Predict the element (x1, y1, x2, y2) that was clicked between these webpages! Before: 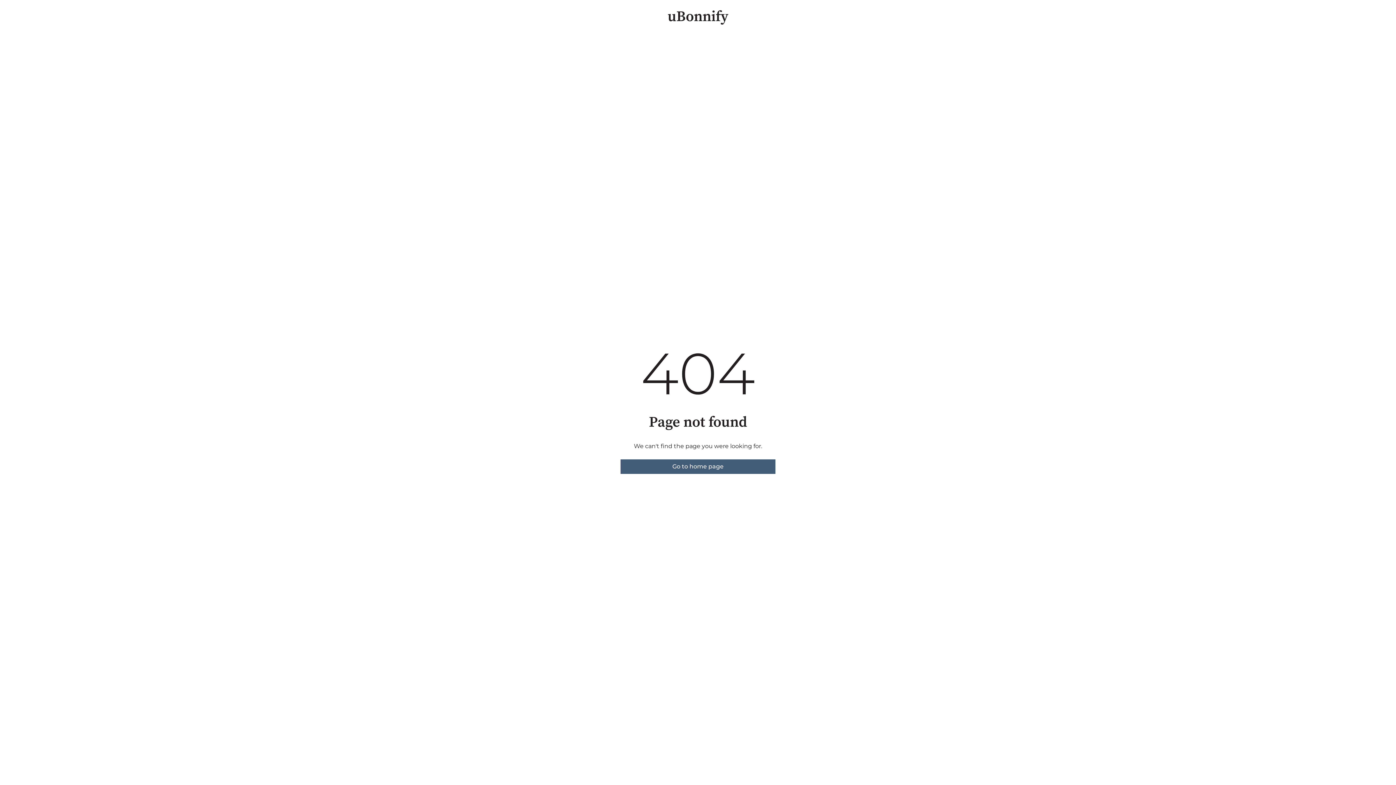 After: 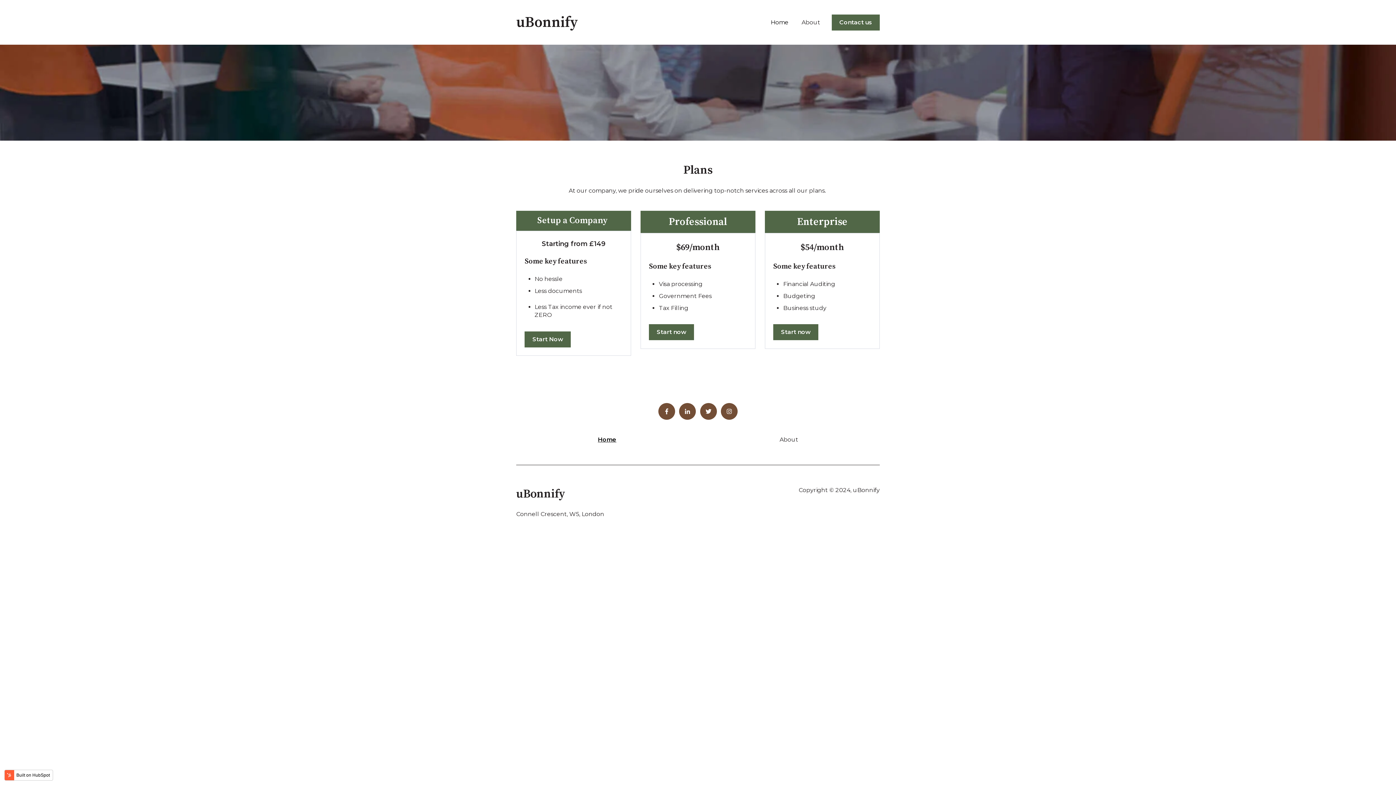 Action: bbox: (620, 459, 775, 474) label: Go to home page